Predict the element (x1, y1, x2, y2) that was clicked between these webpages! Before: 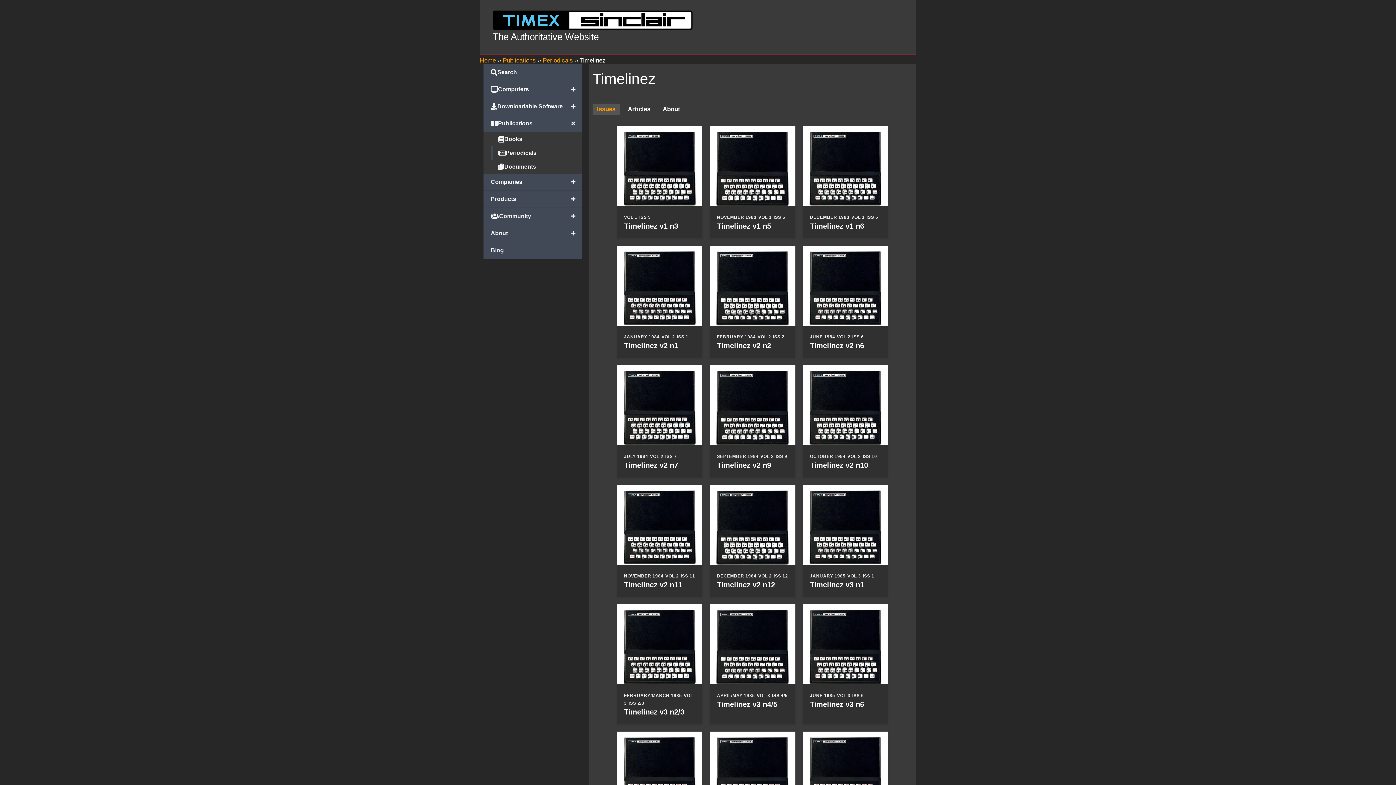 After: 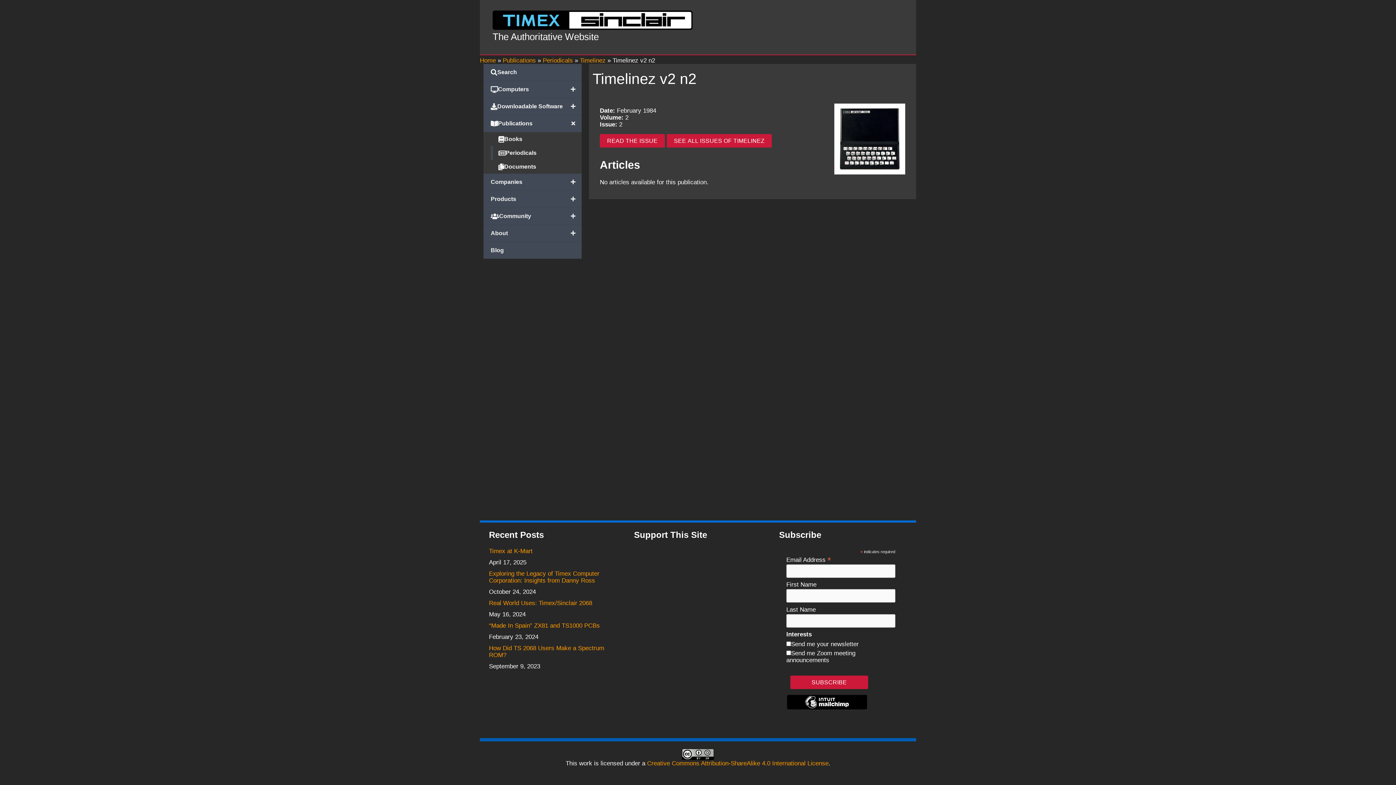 Action: label: FEBRUARY 1984 VOL 2 ISS 2
Timelinez v2 n2 bbox: (709, 245, 795, 358)